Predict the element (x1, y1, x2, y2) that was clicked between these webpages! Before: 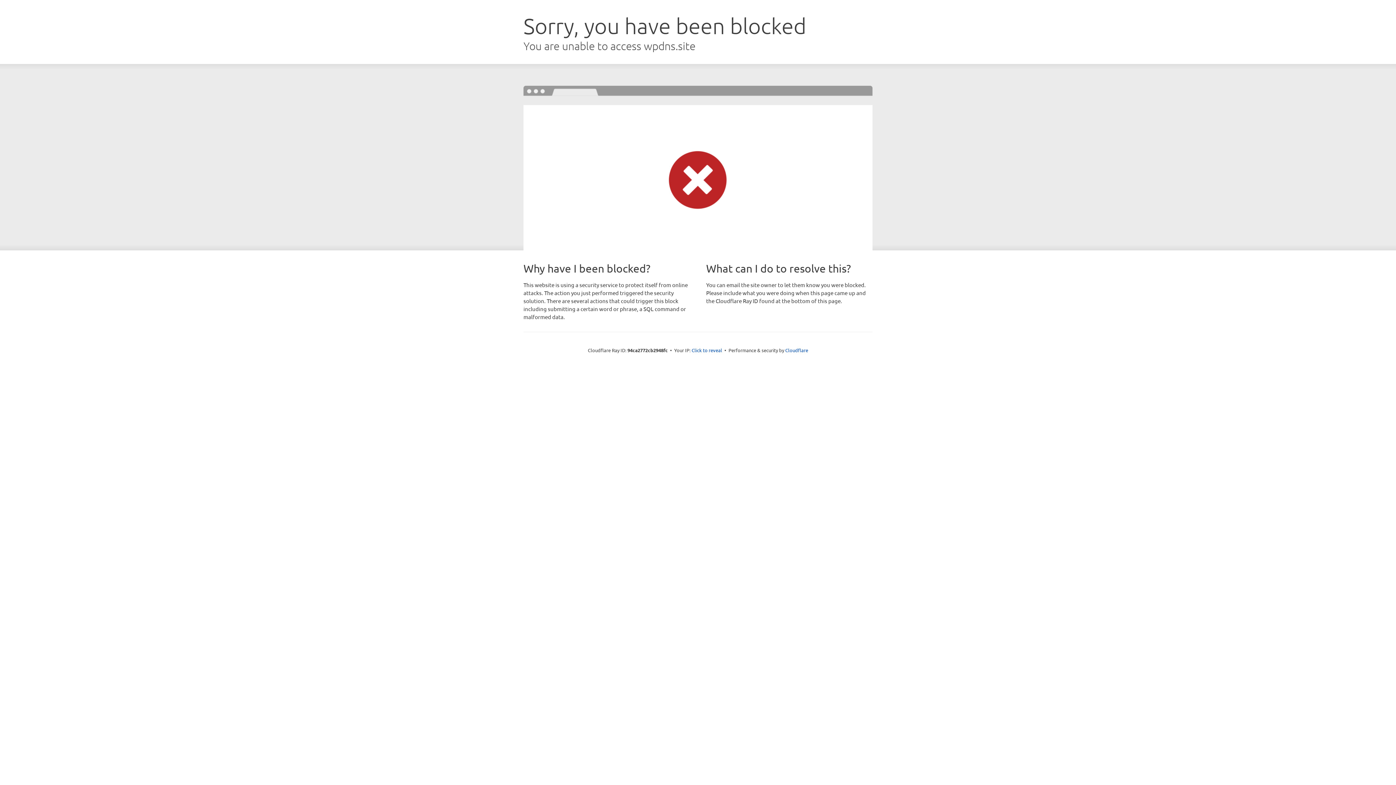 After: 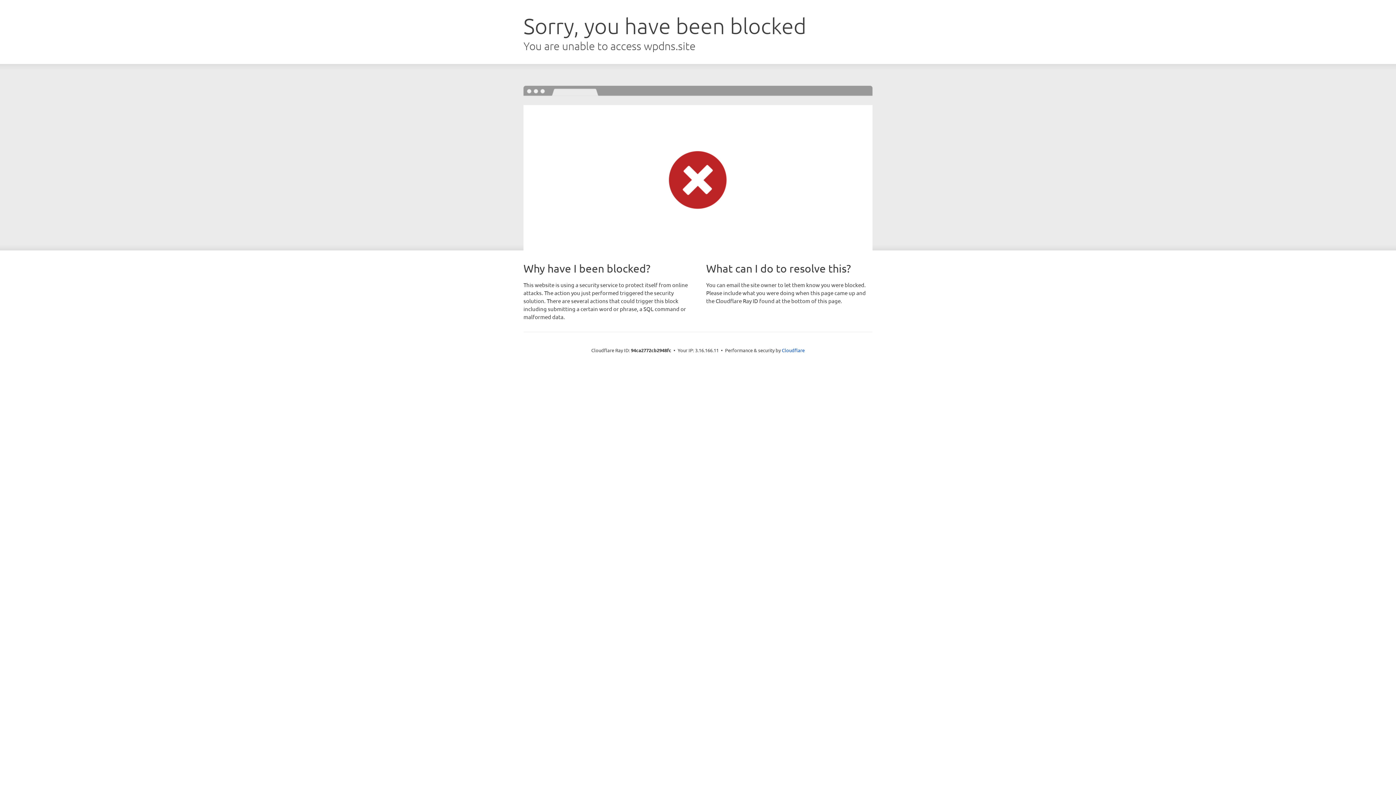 Action: bbox: (691, 346, 722, 353) label: Click to reveal